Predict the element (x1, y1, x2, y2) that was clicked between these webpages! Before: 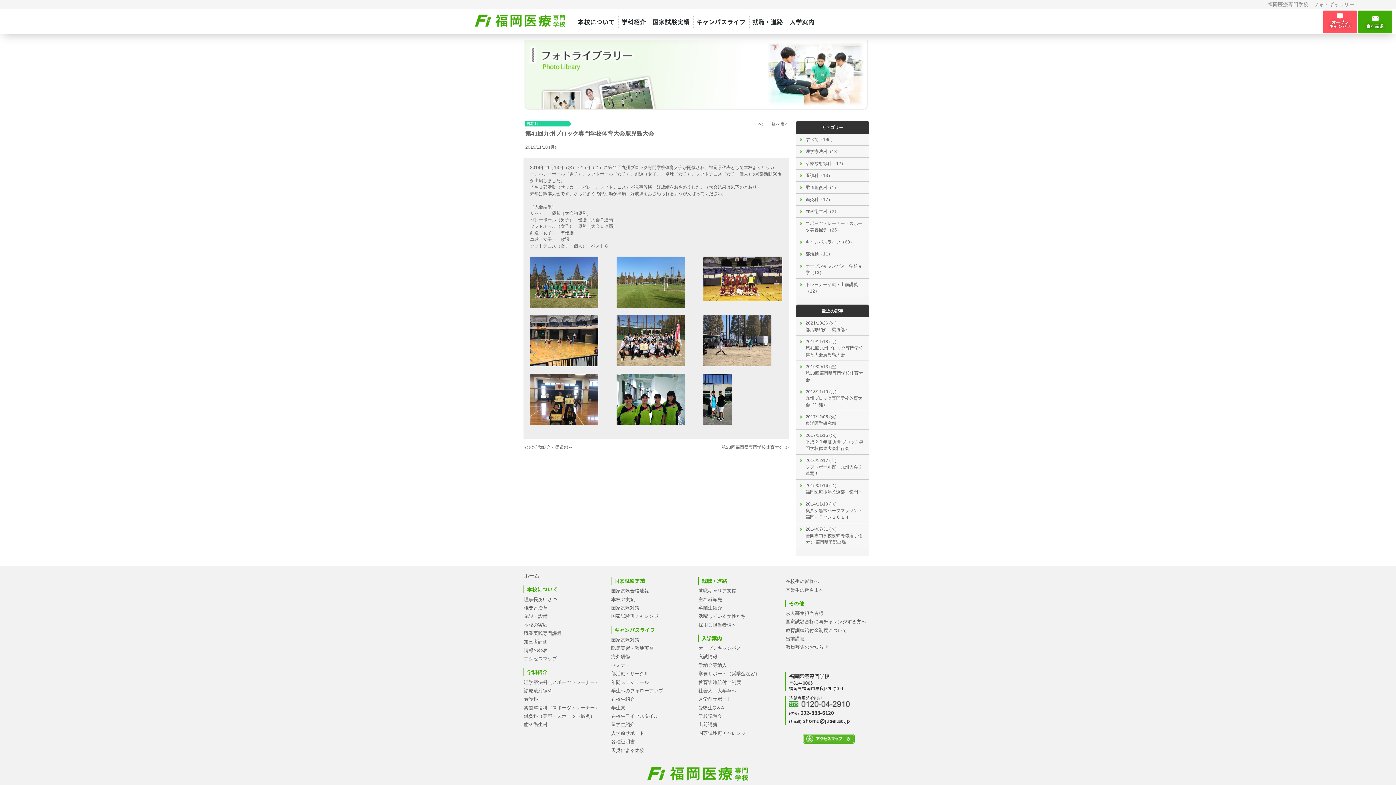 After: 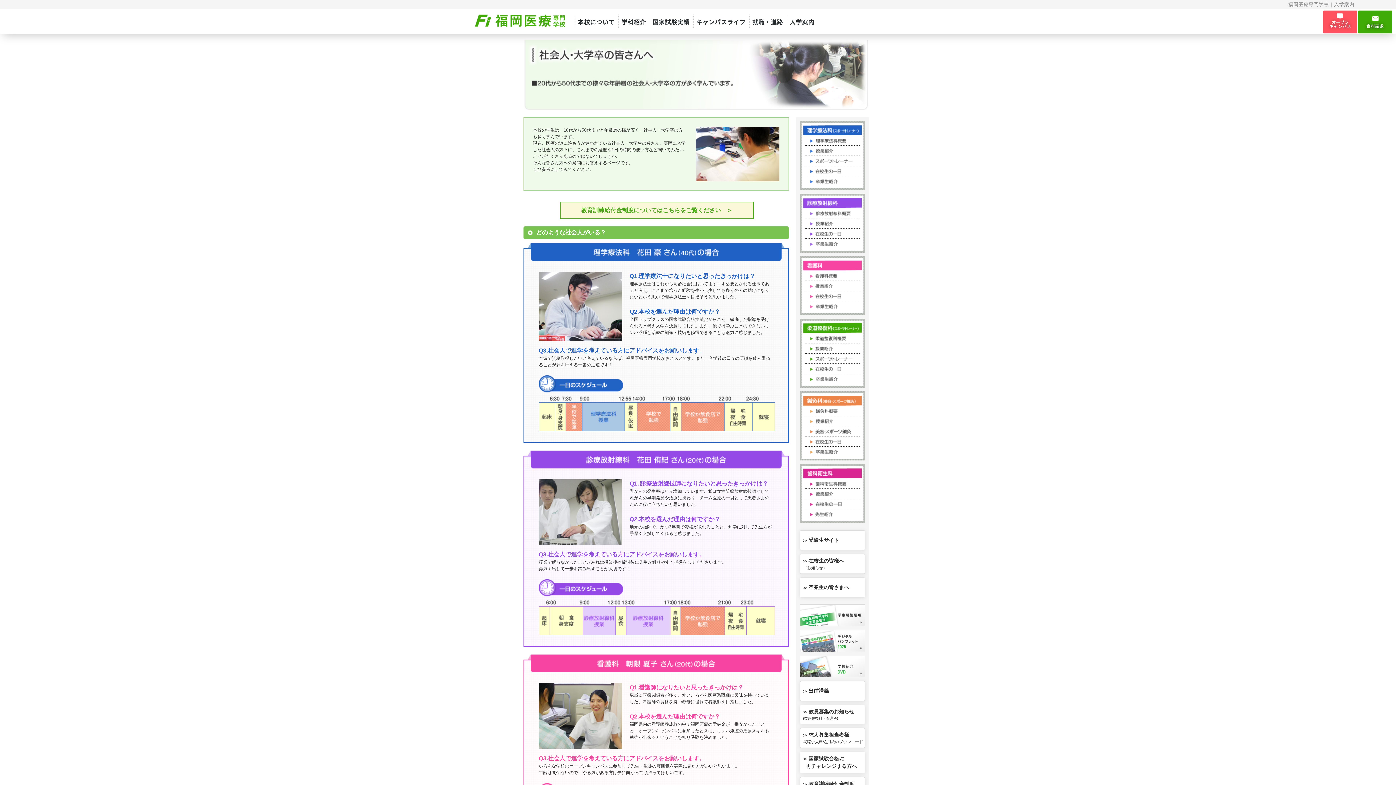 Action: label: 社会人・大学卒へ bbox: (698, 688, 736, 693)